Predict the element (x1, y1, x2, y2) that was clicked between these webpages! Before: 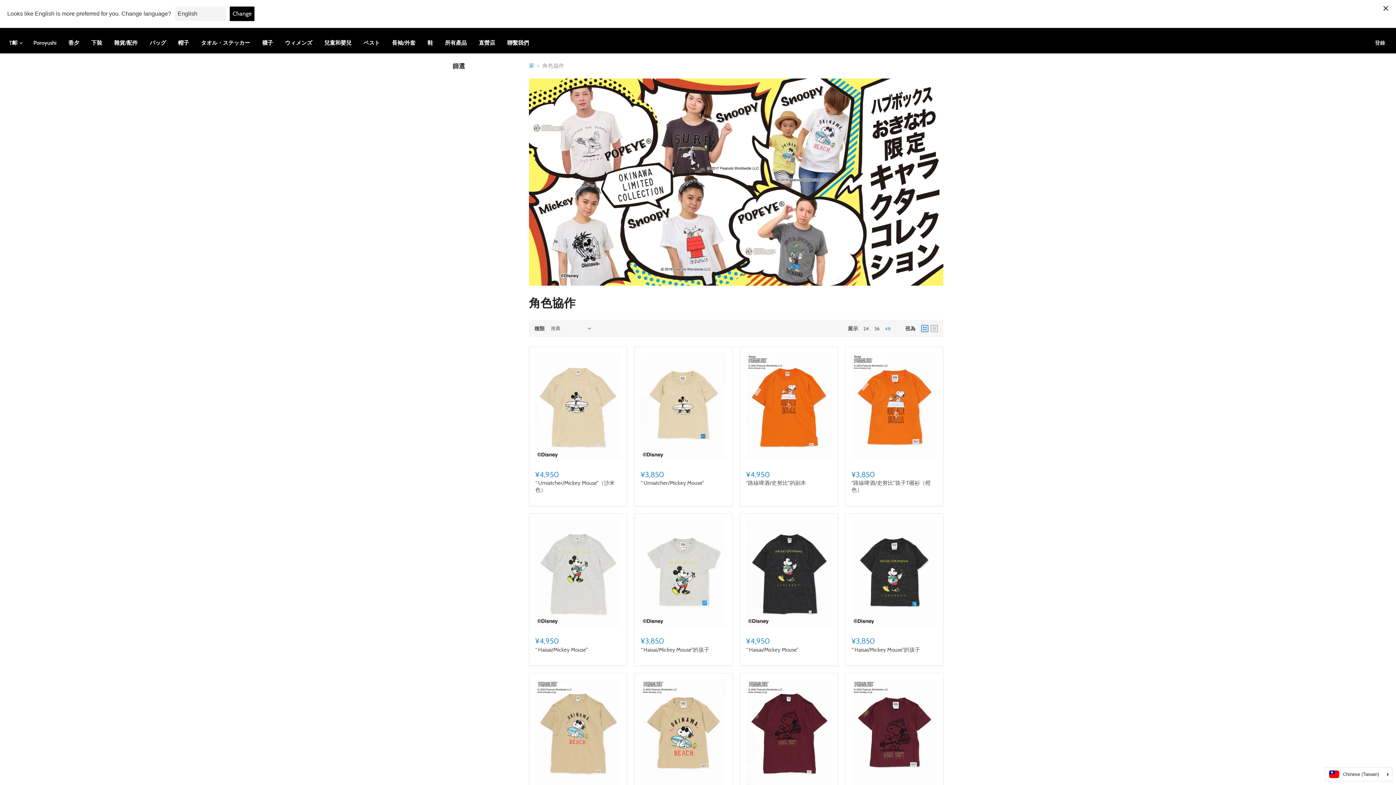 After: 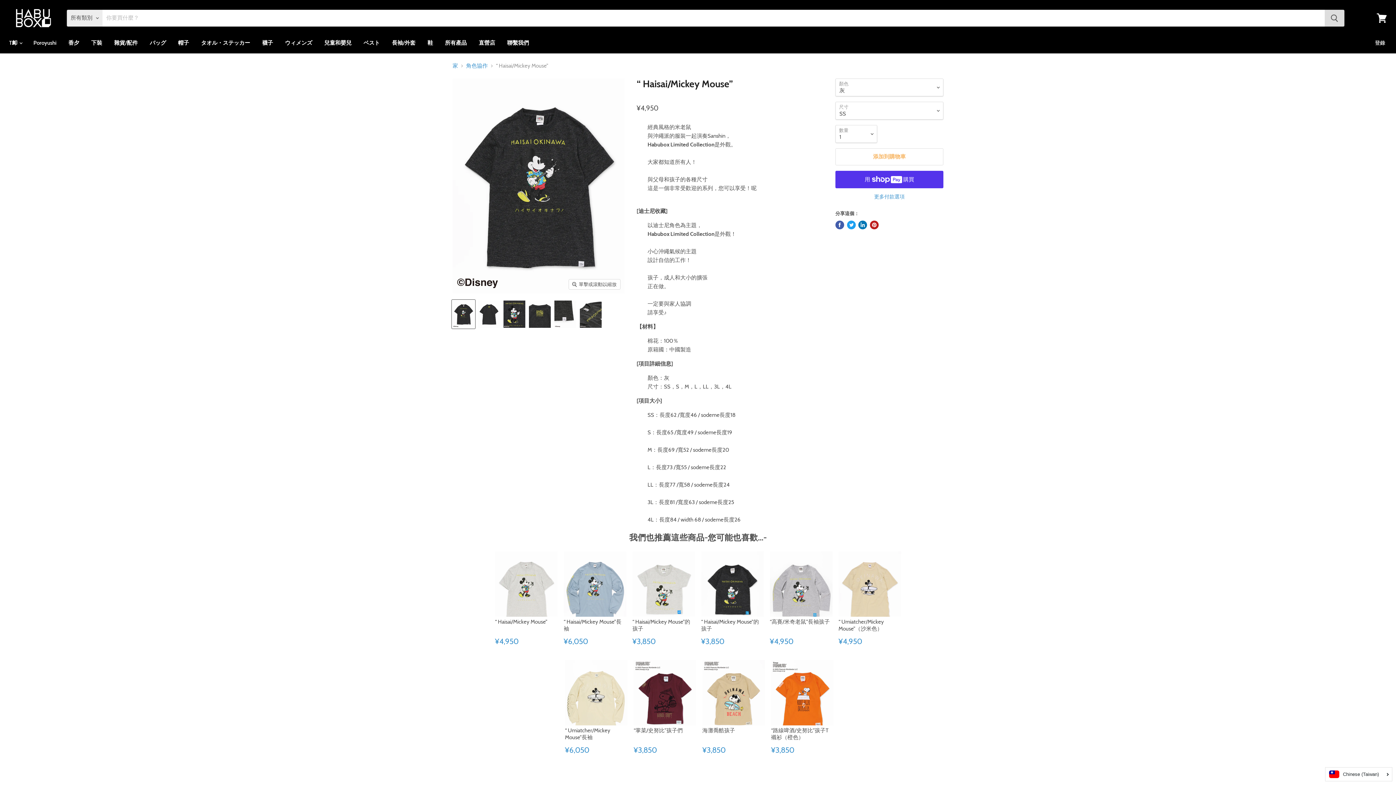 Action: bbox: (746, 519, 831, 626)